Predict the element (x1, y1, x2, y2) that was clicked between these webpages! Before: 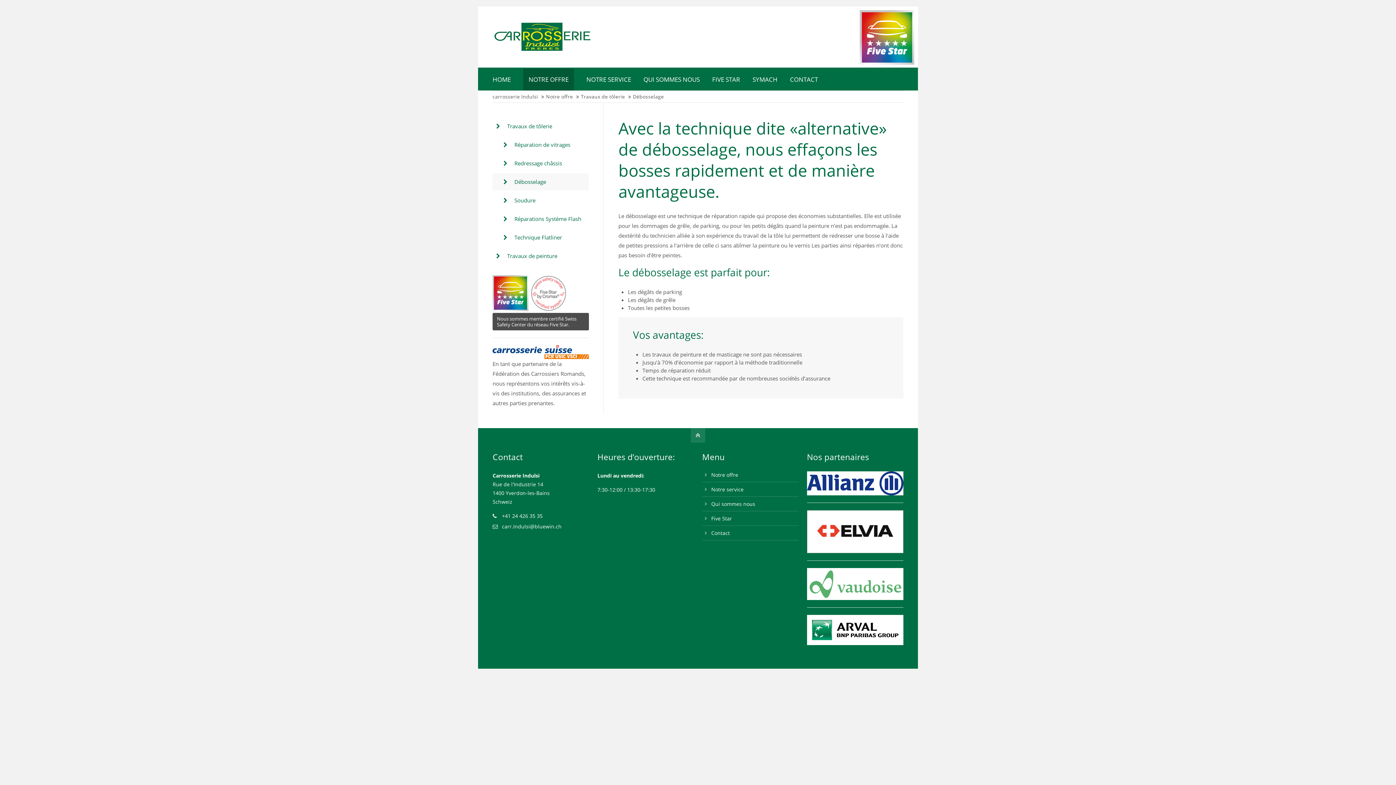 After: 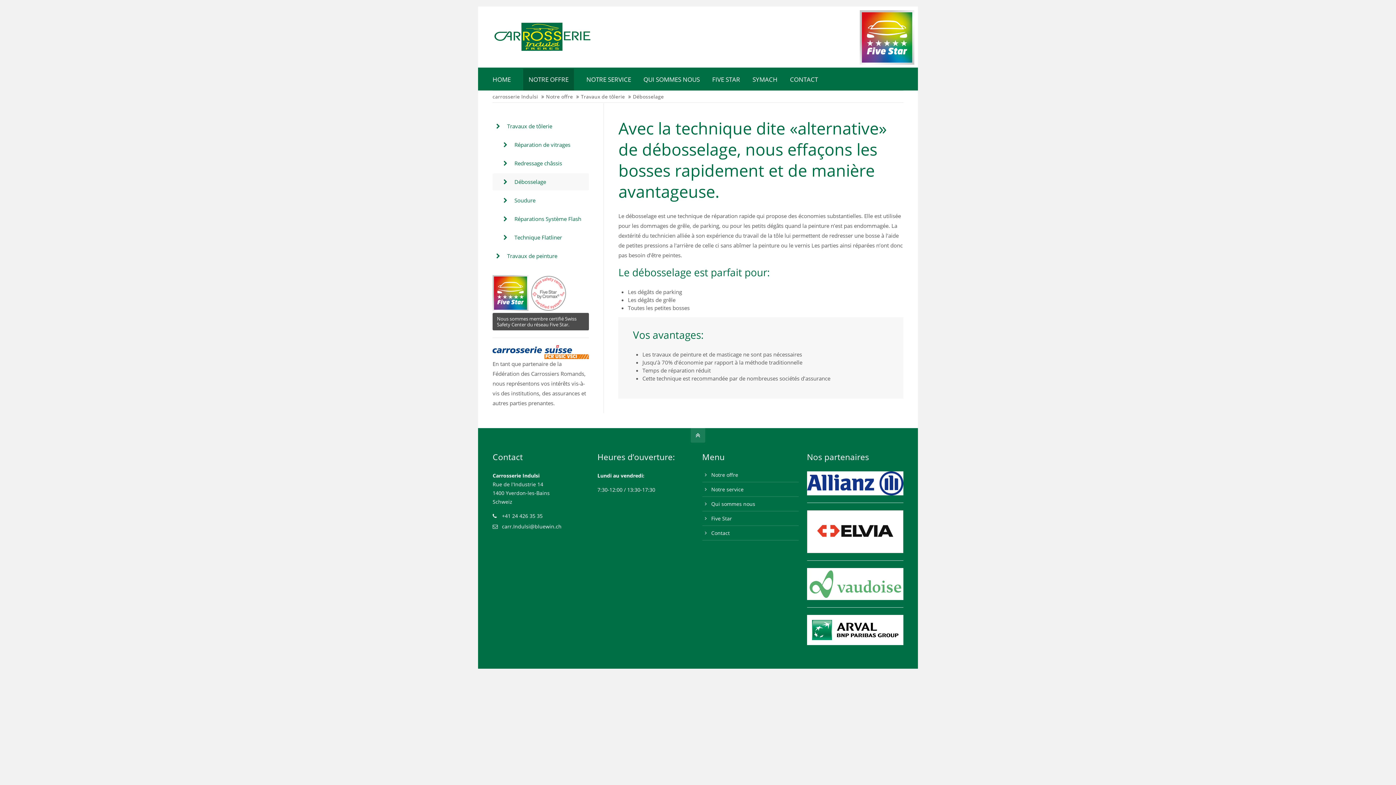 Action: label: Débosselage bbox: (492, 173, 589, 190)